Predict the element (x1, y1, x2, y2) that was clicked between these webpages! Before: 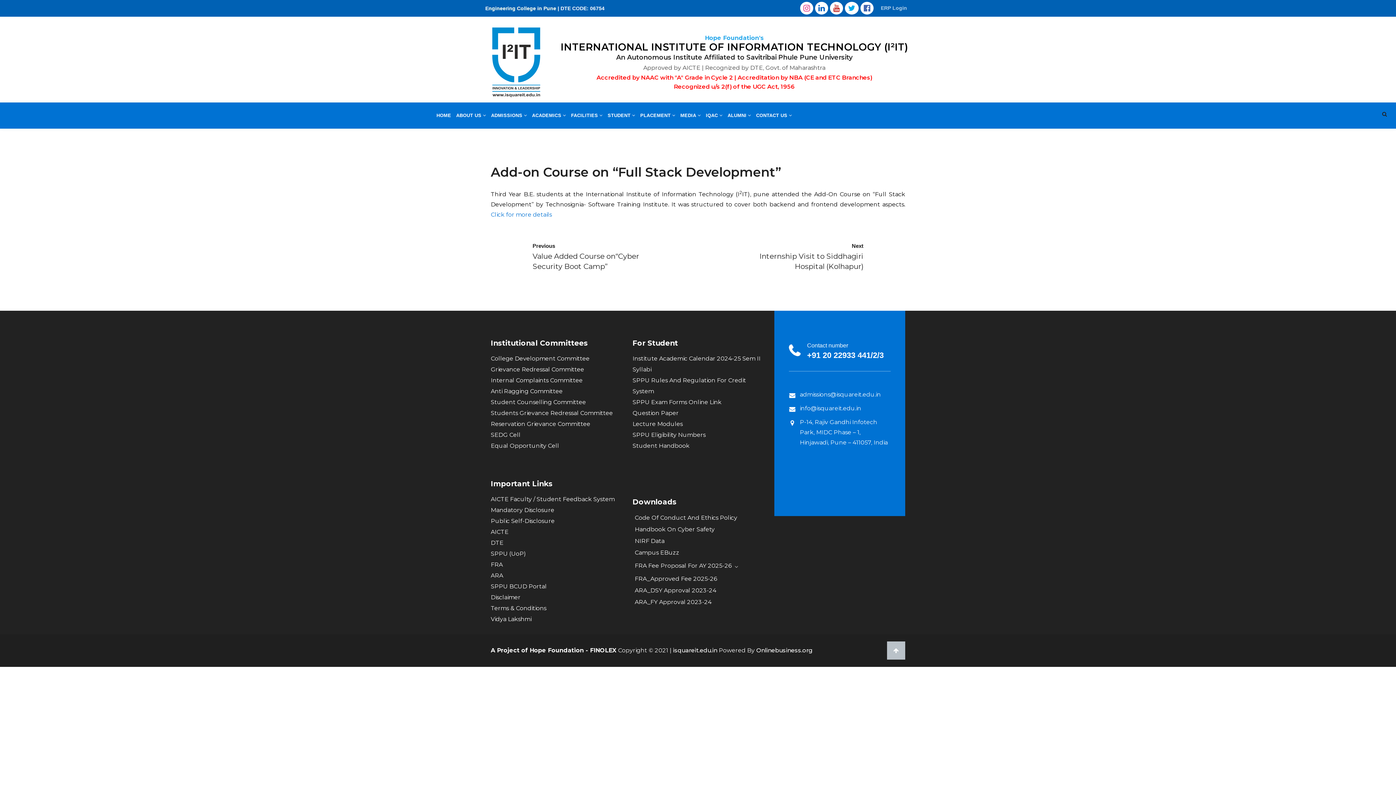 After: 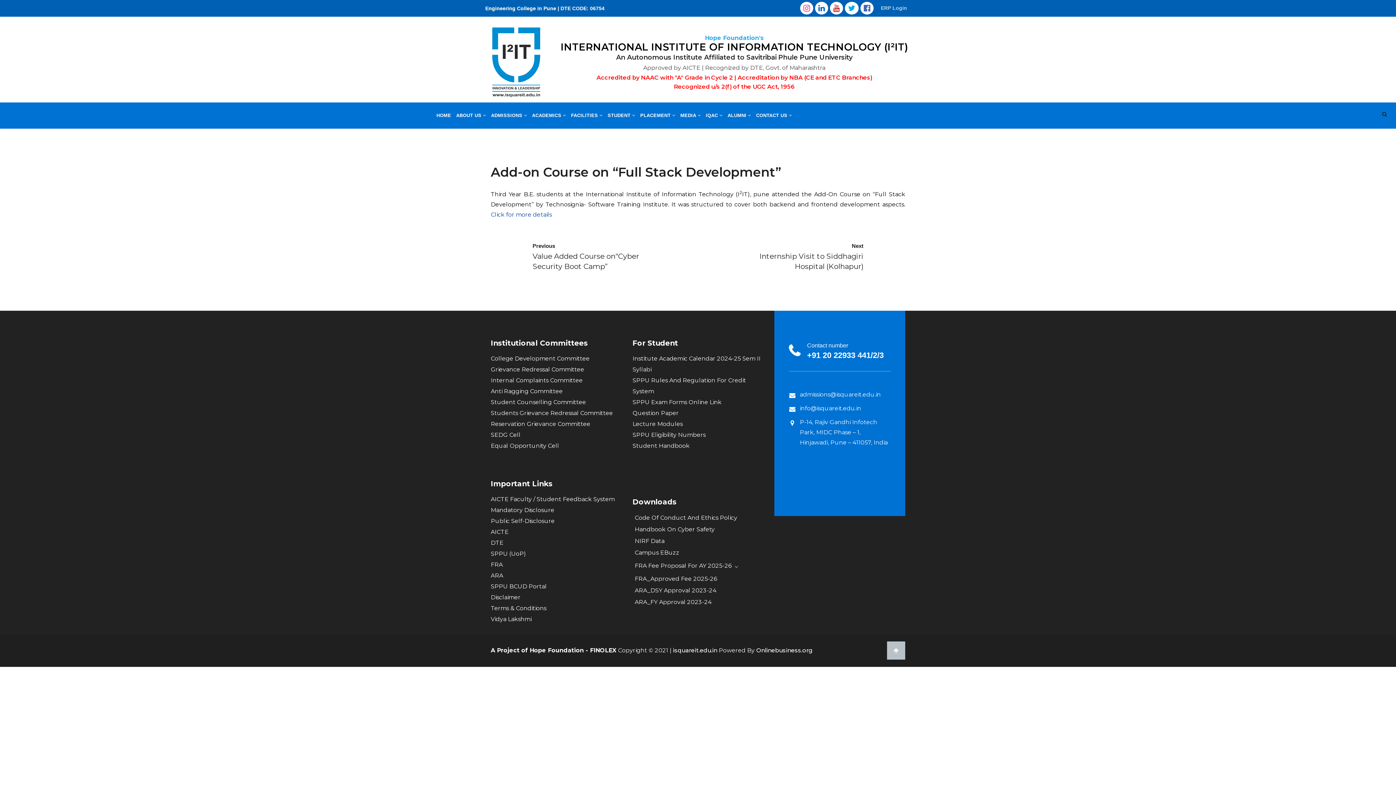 Action: label: Click for more details bbox: (490, 211, 552, 218)